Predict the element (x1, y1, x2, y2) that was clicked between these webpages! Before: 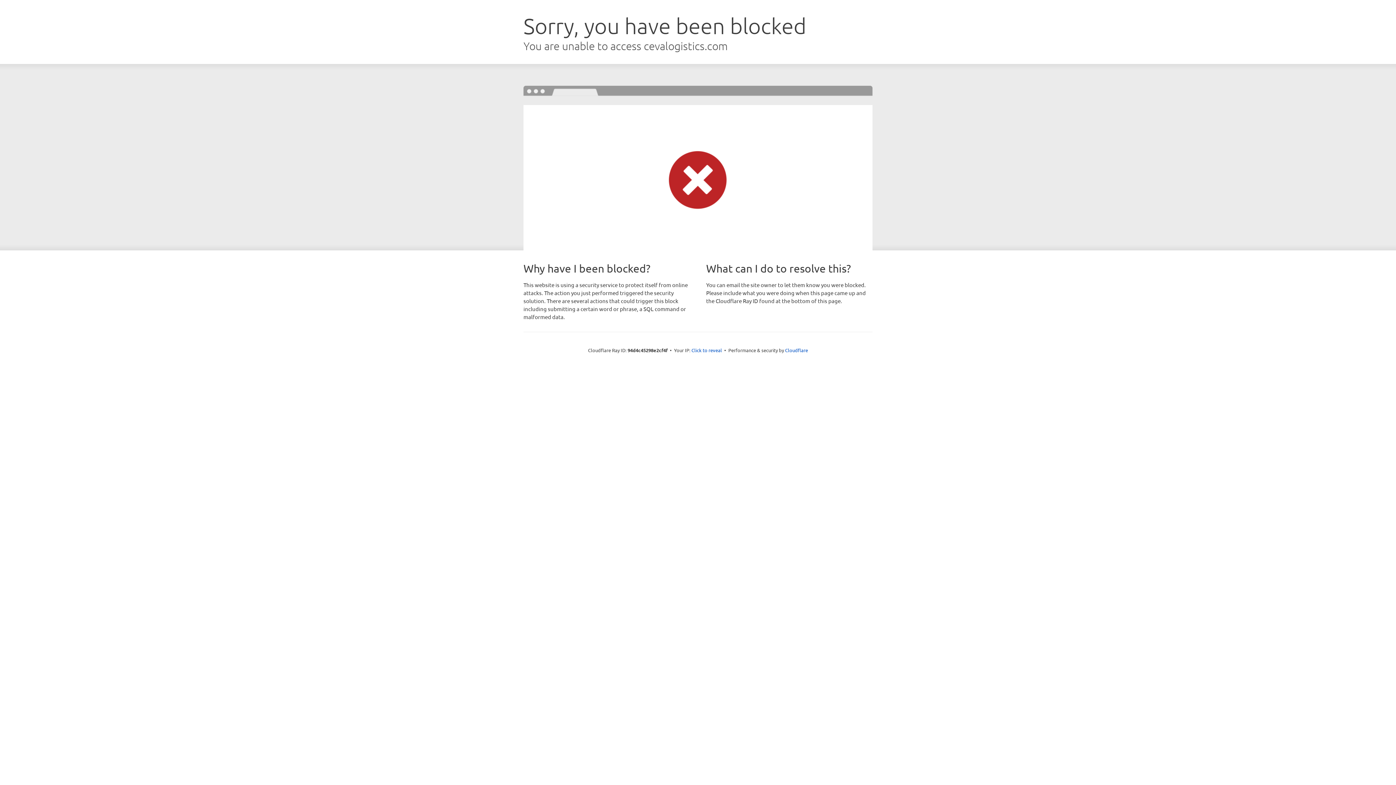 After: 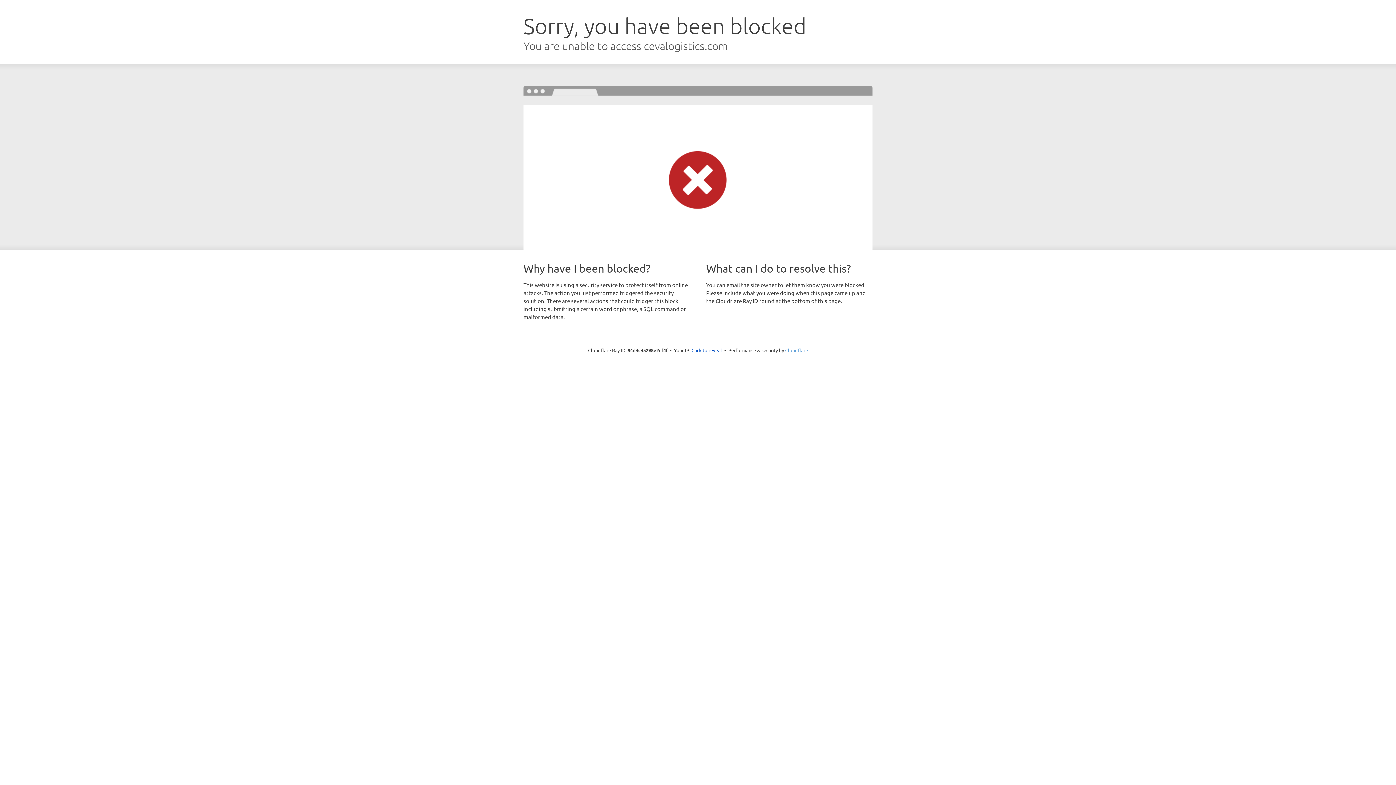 Action: bbox: (785, 347, 808, 353) label: Cloudflare